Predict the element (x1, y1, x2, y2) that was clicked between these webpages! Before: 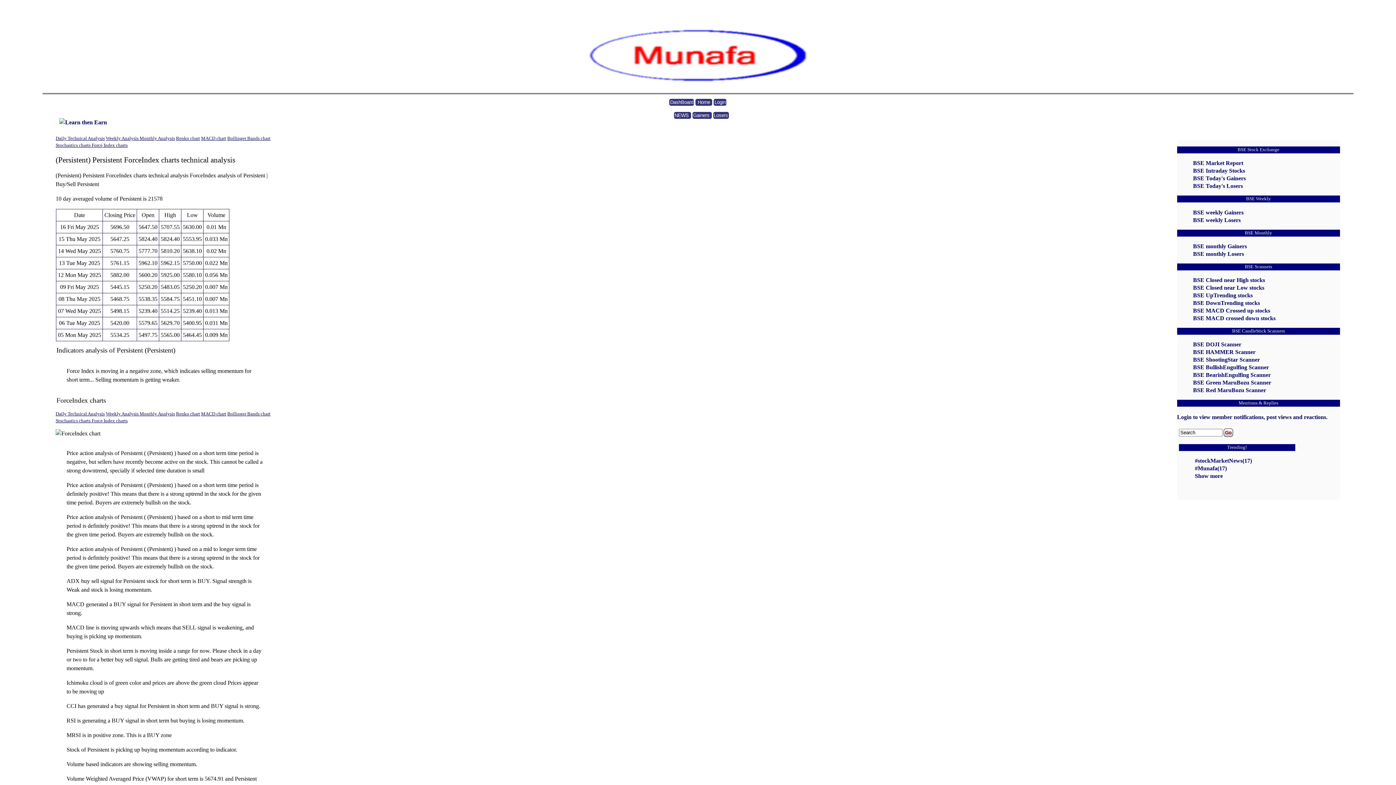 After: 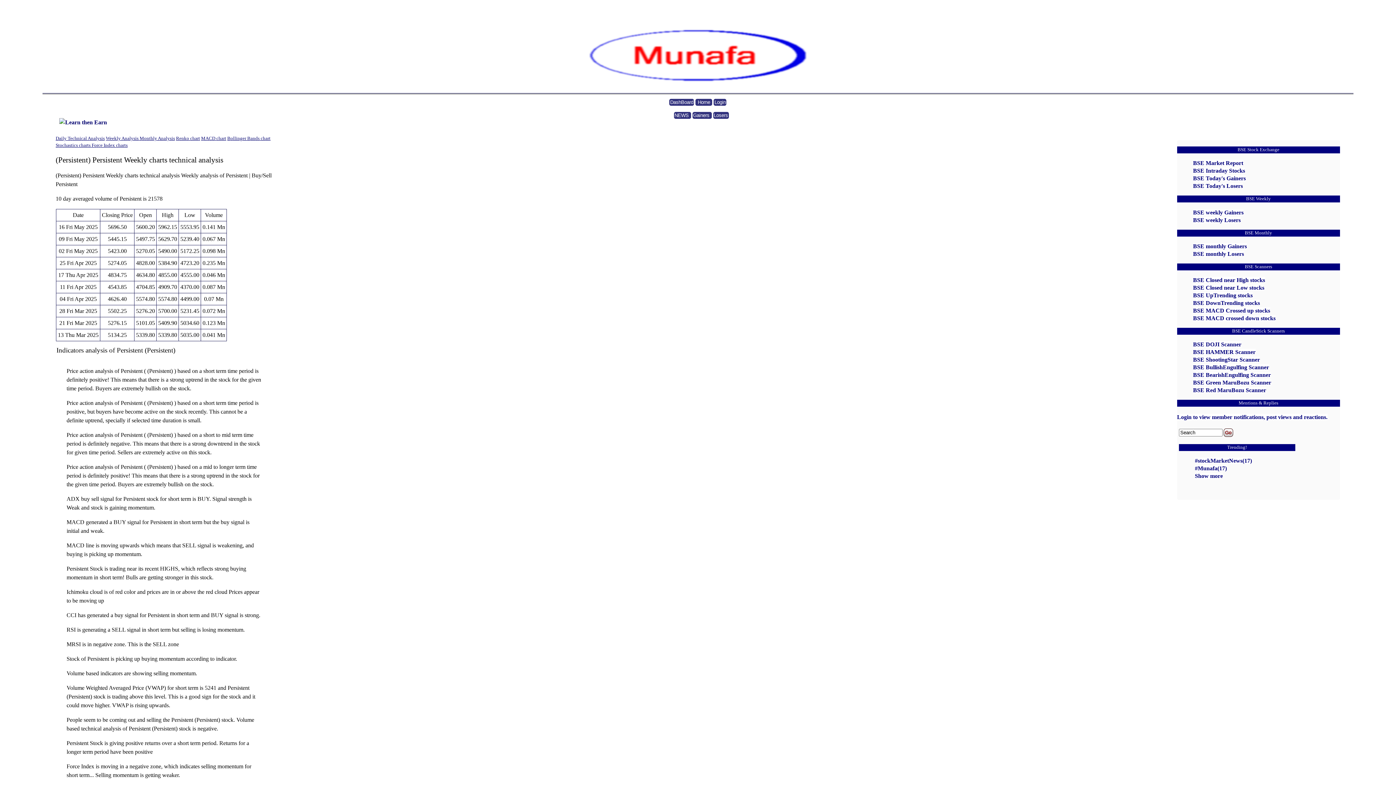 Action: bbox: (105, 411, 139, 416) label: Weekly Analysis 